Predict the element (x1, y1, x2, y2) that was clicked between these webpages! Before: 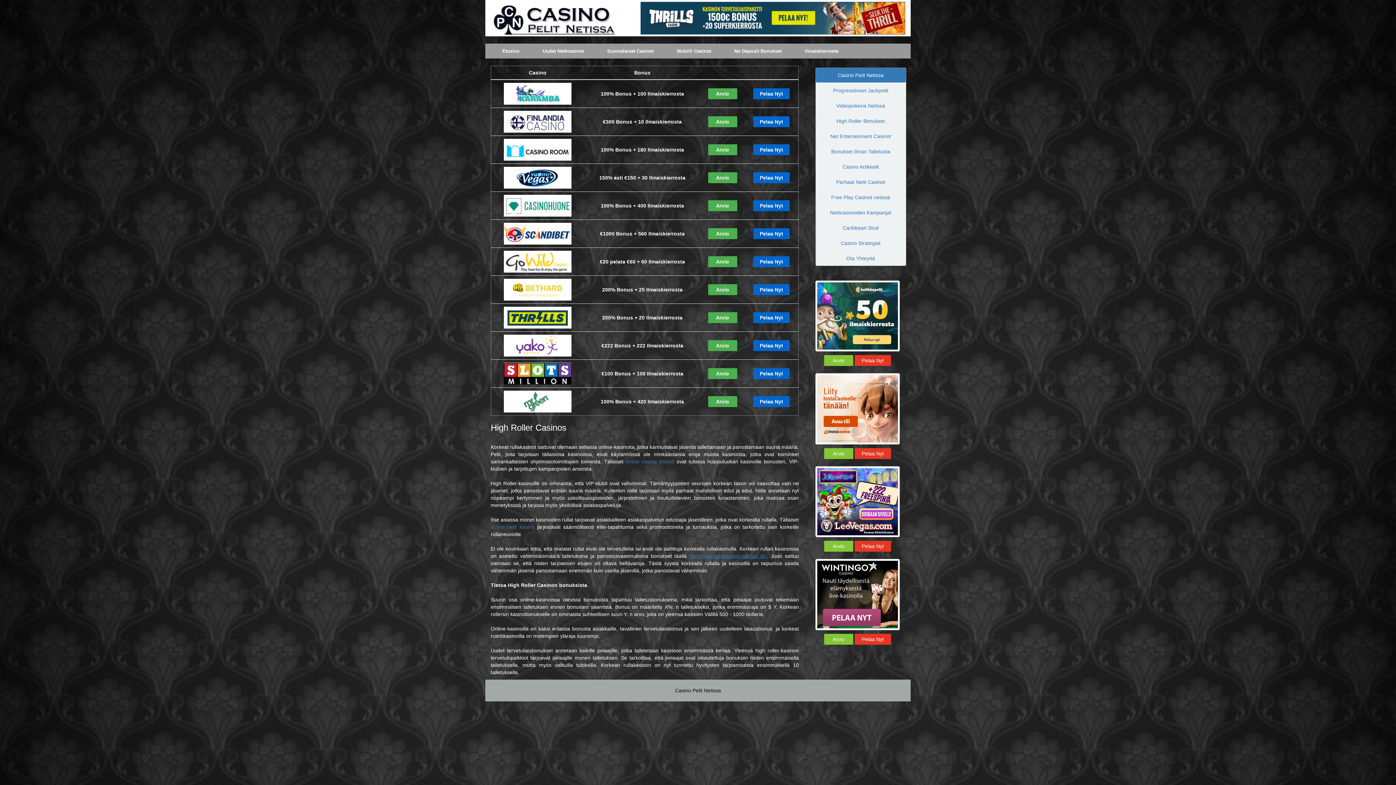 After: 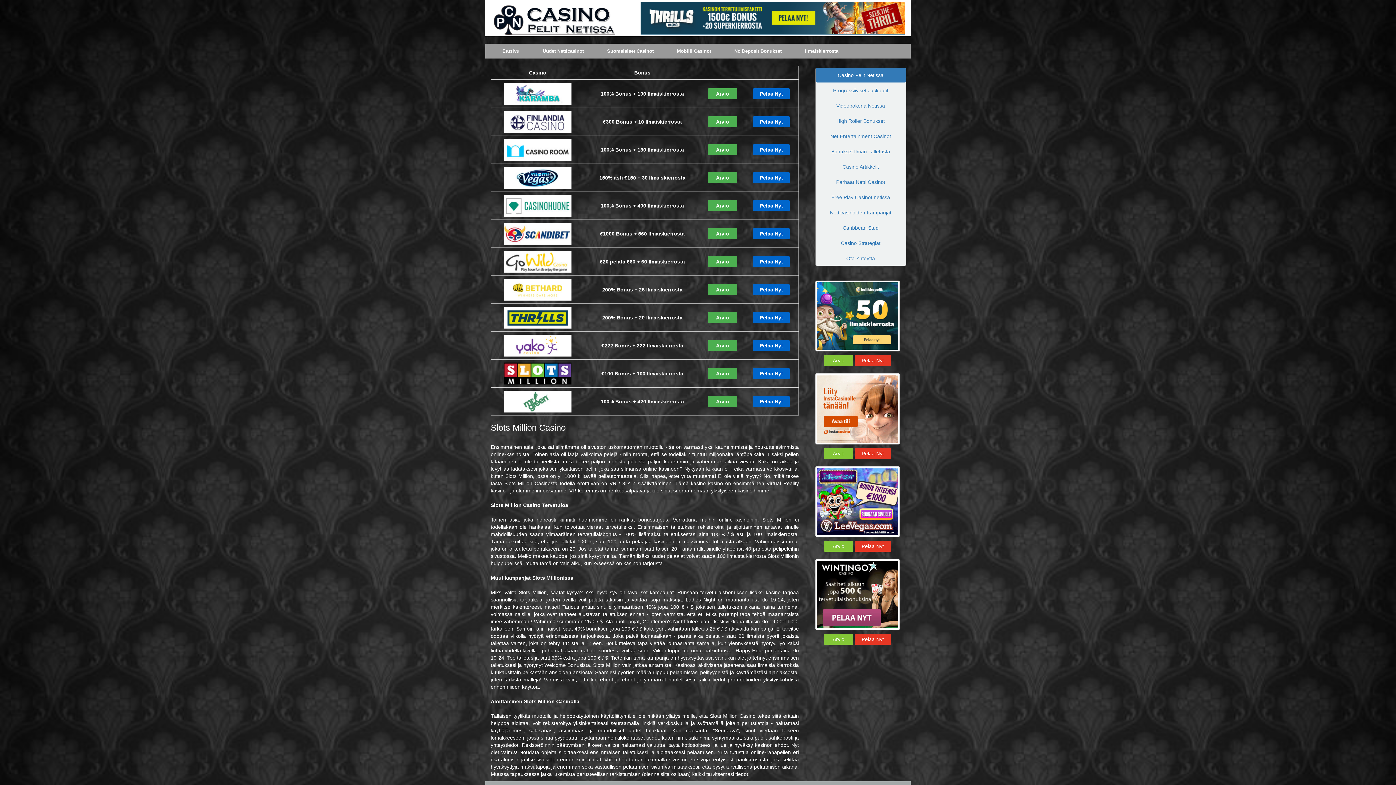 Action: label: Arvio bbox: (708, 368, 737, 379)